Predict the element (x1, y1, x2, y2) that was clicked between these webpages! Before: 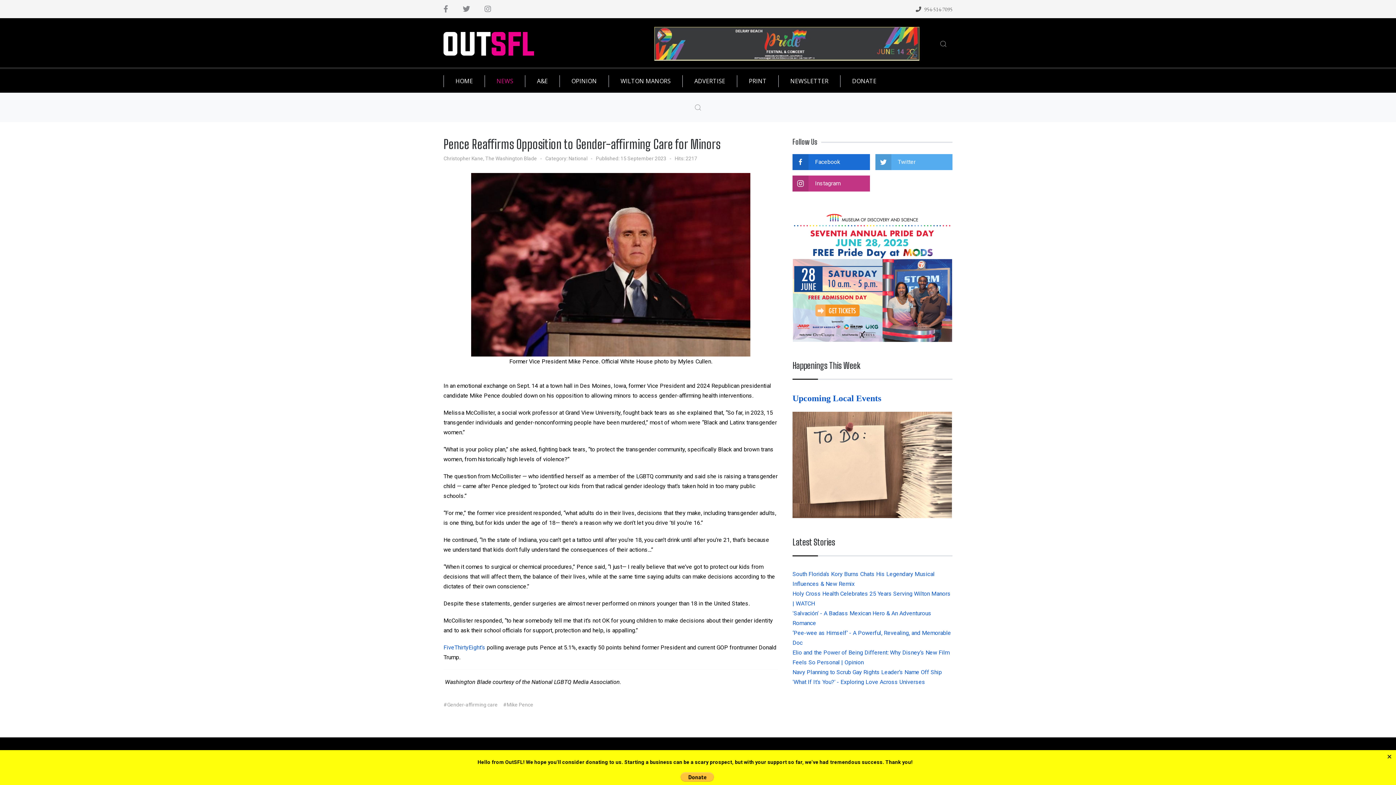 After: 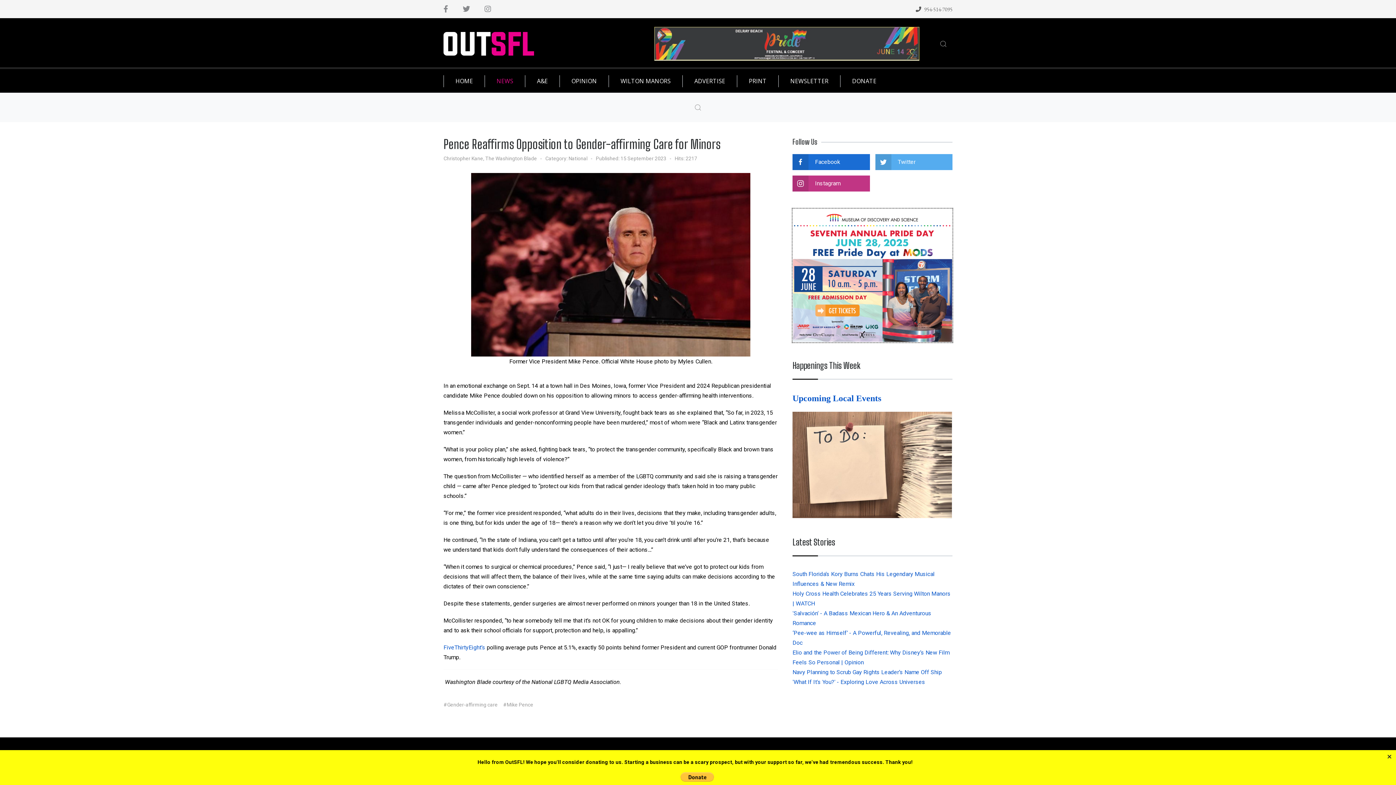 Action: bbox: (793, 271, 952, 278)